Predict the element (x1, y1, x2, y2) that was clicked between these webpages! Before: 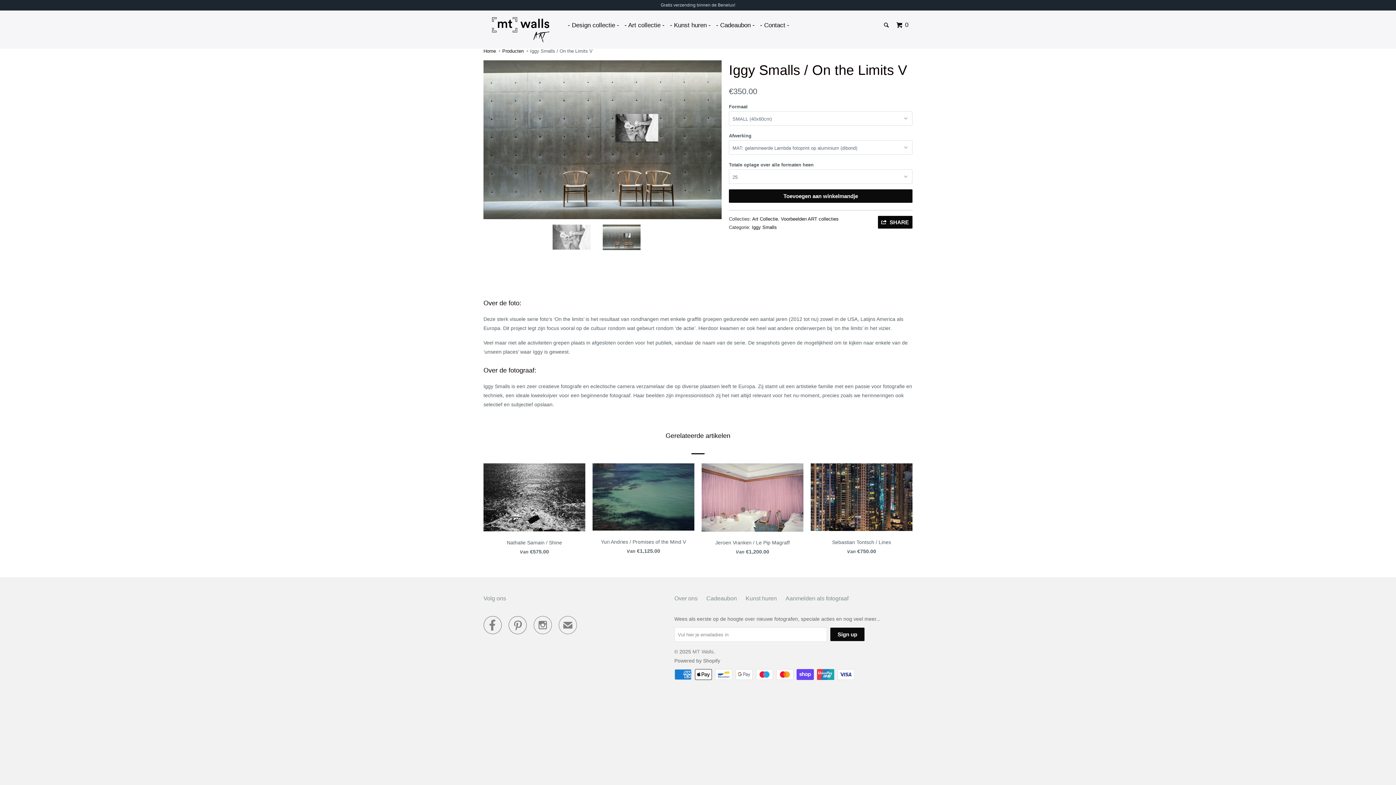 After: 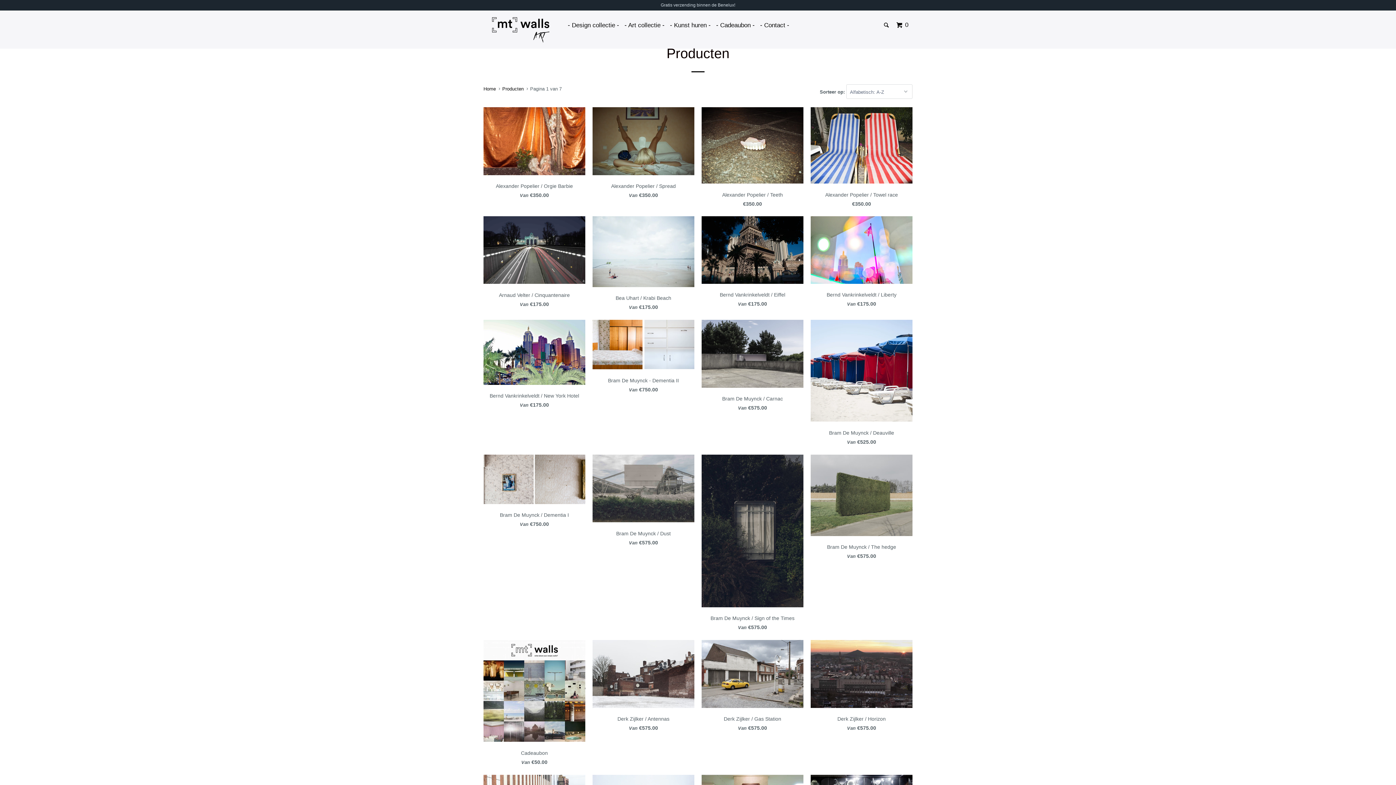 Action: label: Producten bbox: (502, 48, 523, 53)